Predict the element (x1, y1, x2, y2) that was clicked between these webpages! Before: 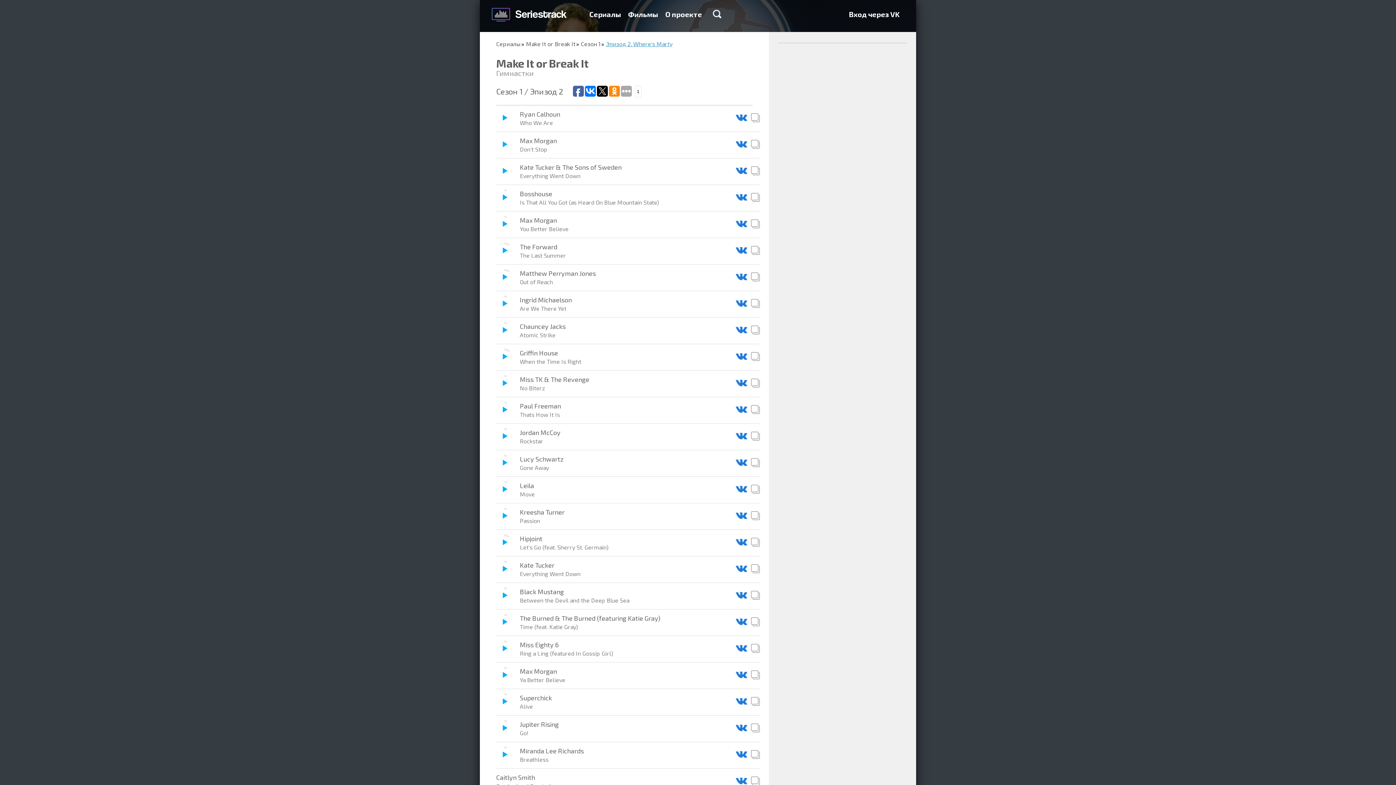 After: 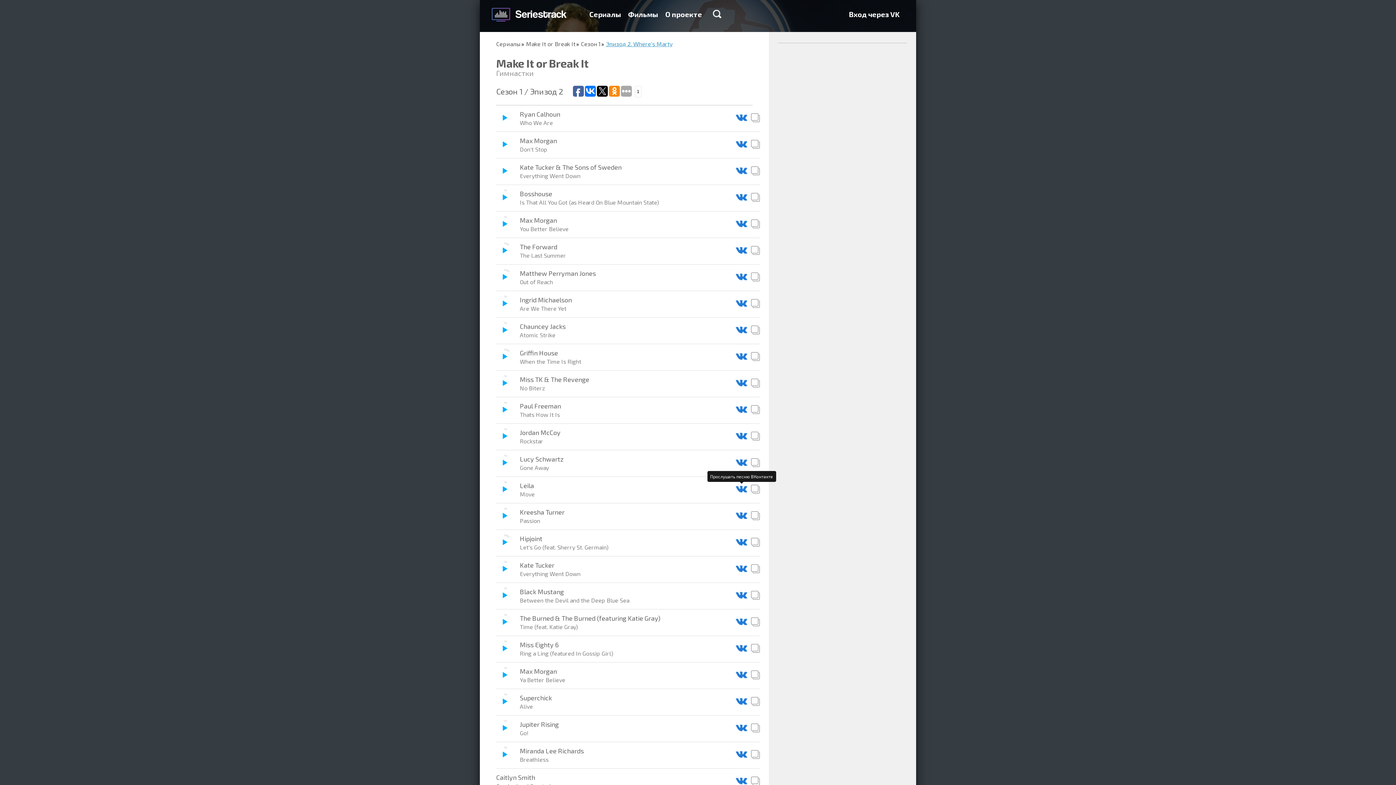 Action: bbox: (736, 485, 747, 495)